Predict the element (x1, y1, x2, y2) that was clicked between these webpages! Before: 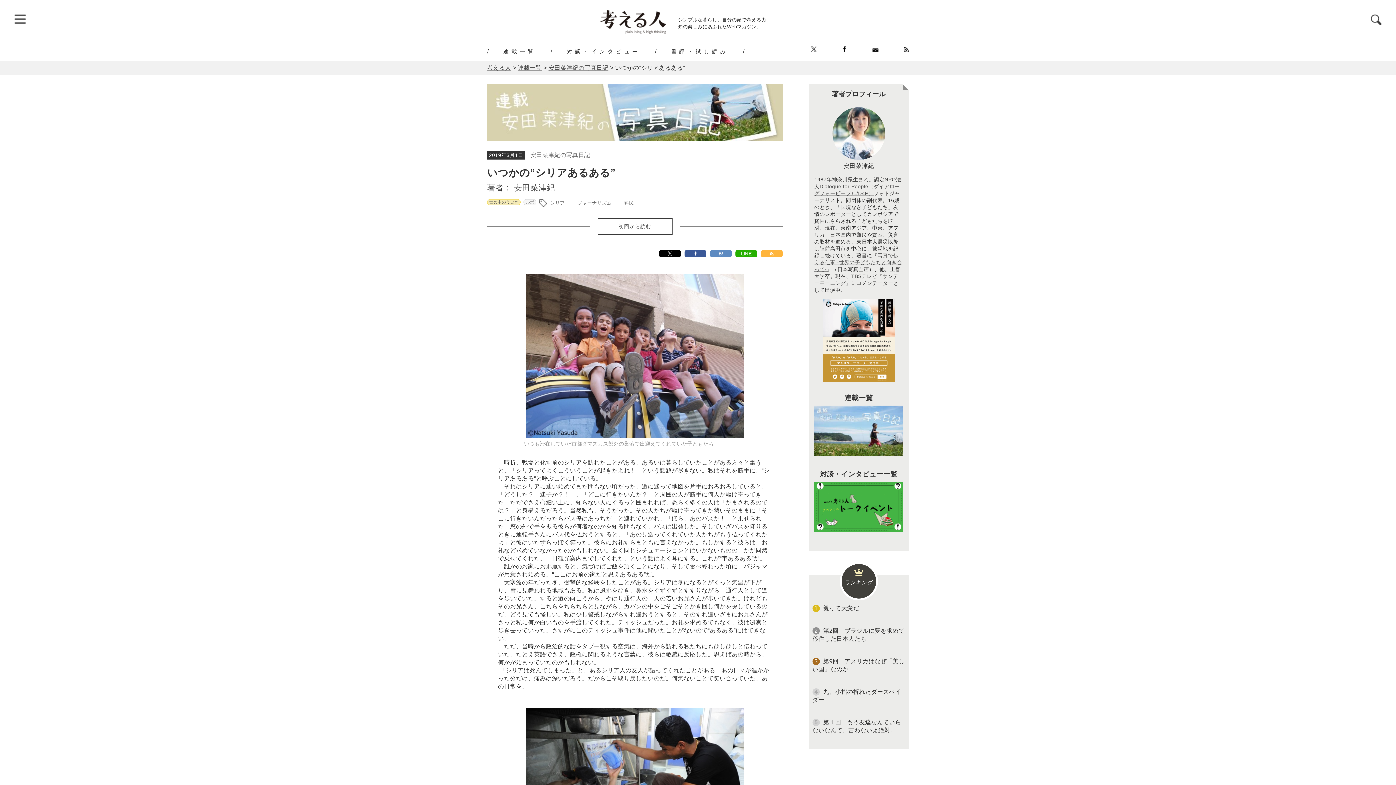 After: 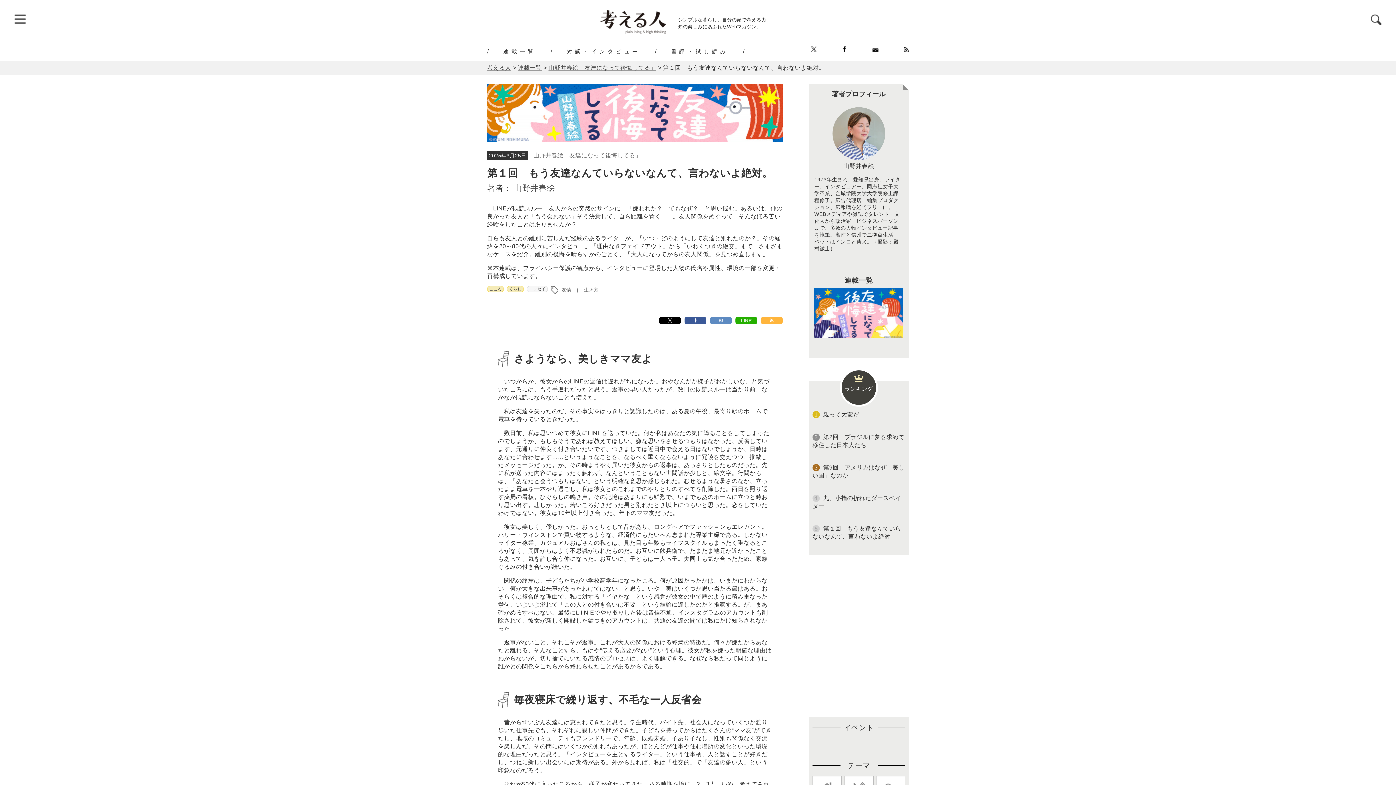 Action: label:  第１回　もう友達なんていらないなんて、言わないよ絶対。 bbox: (812, 718, 905, 738)